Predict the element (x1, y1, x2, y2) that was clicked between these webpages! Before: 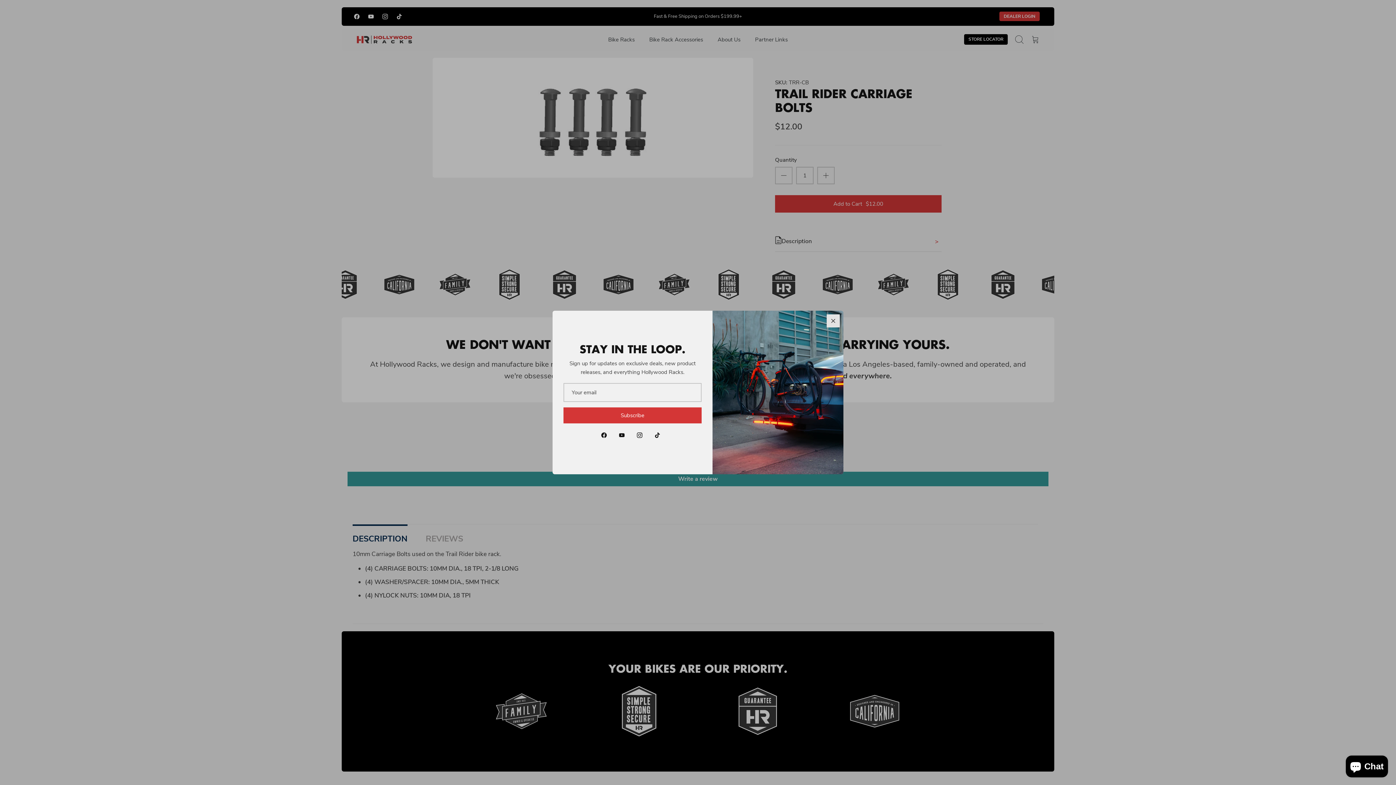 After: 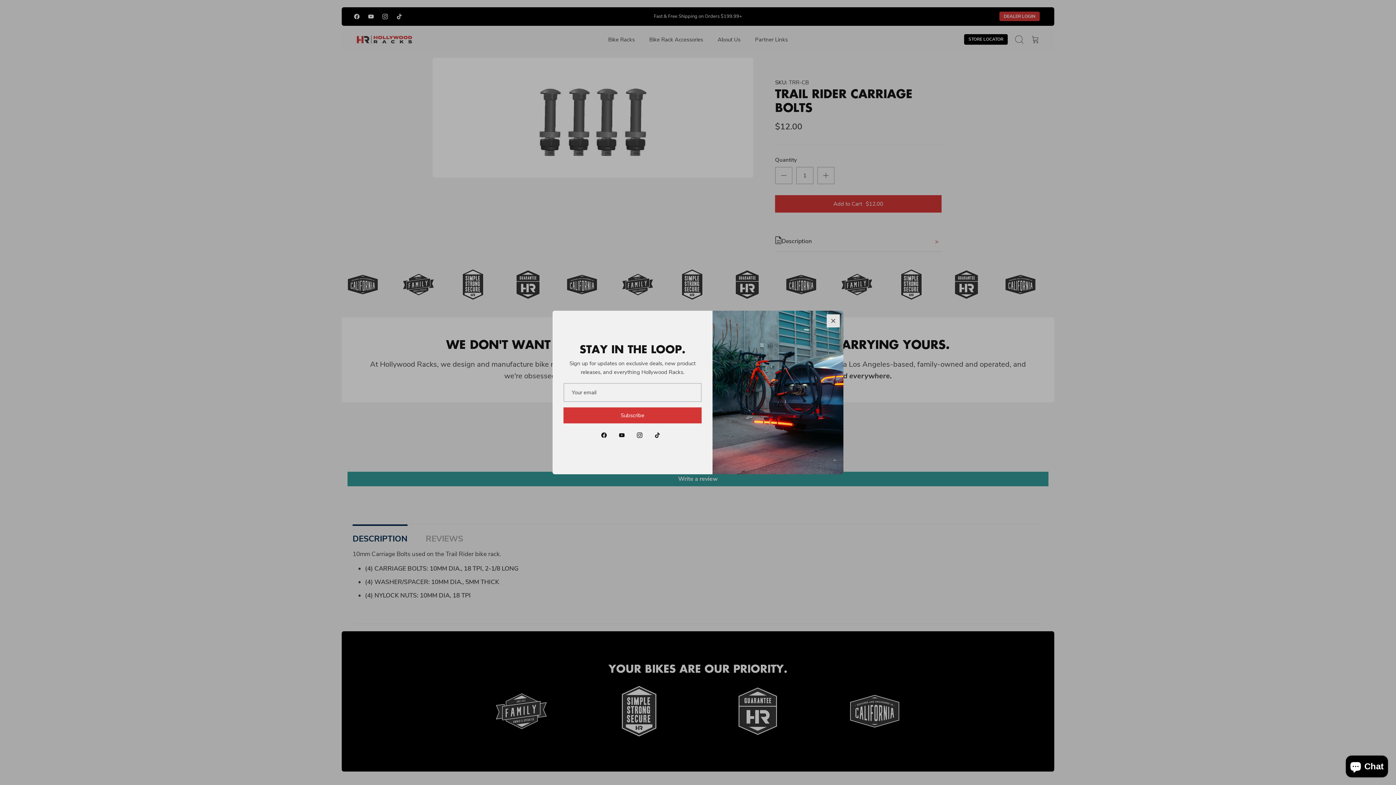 Action: bbox: (632, 429, 646, 441) label: Instagram